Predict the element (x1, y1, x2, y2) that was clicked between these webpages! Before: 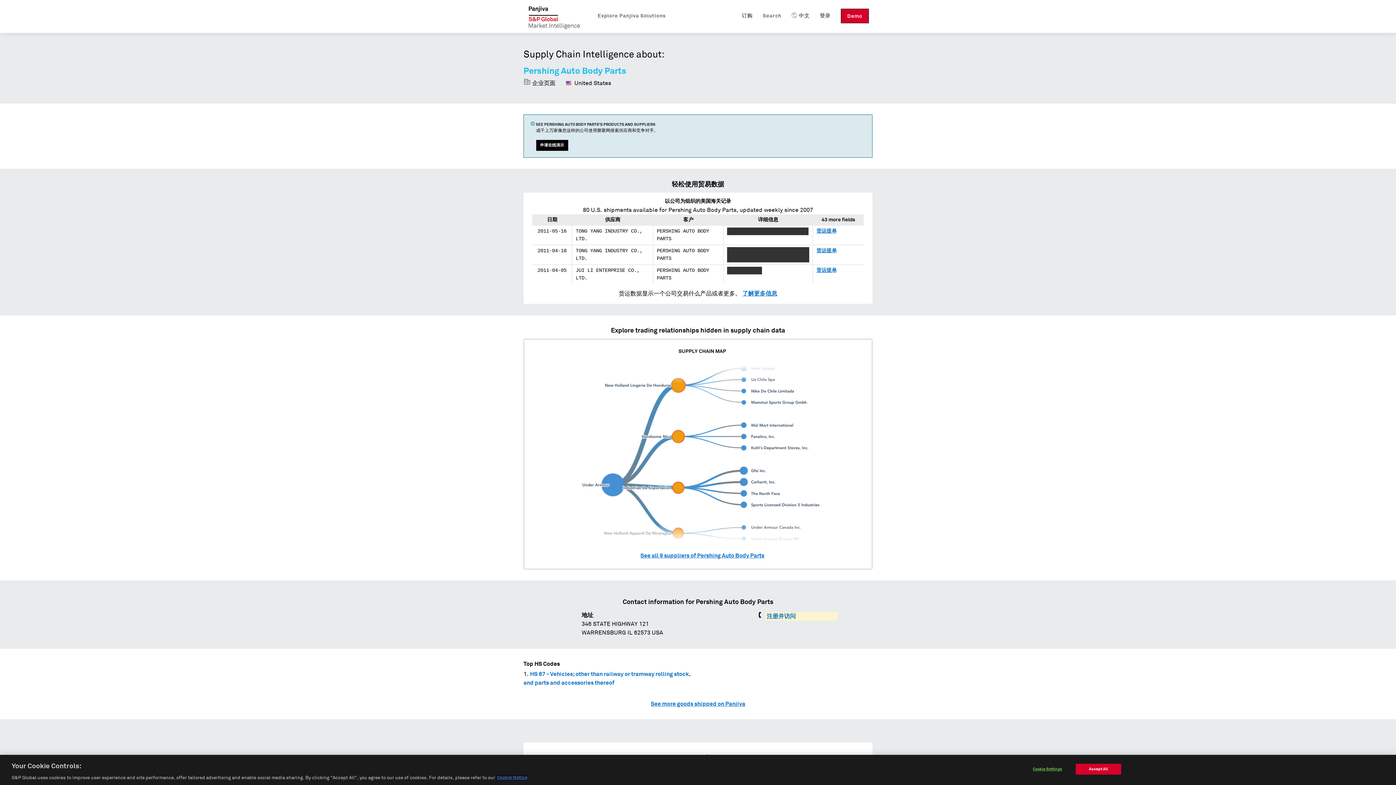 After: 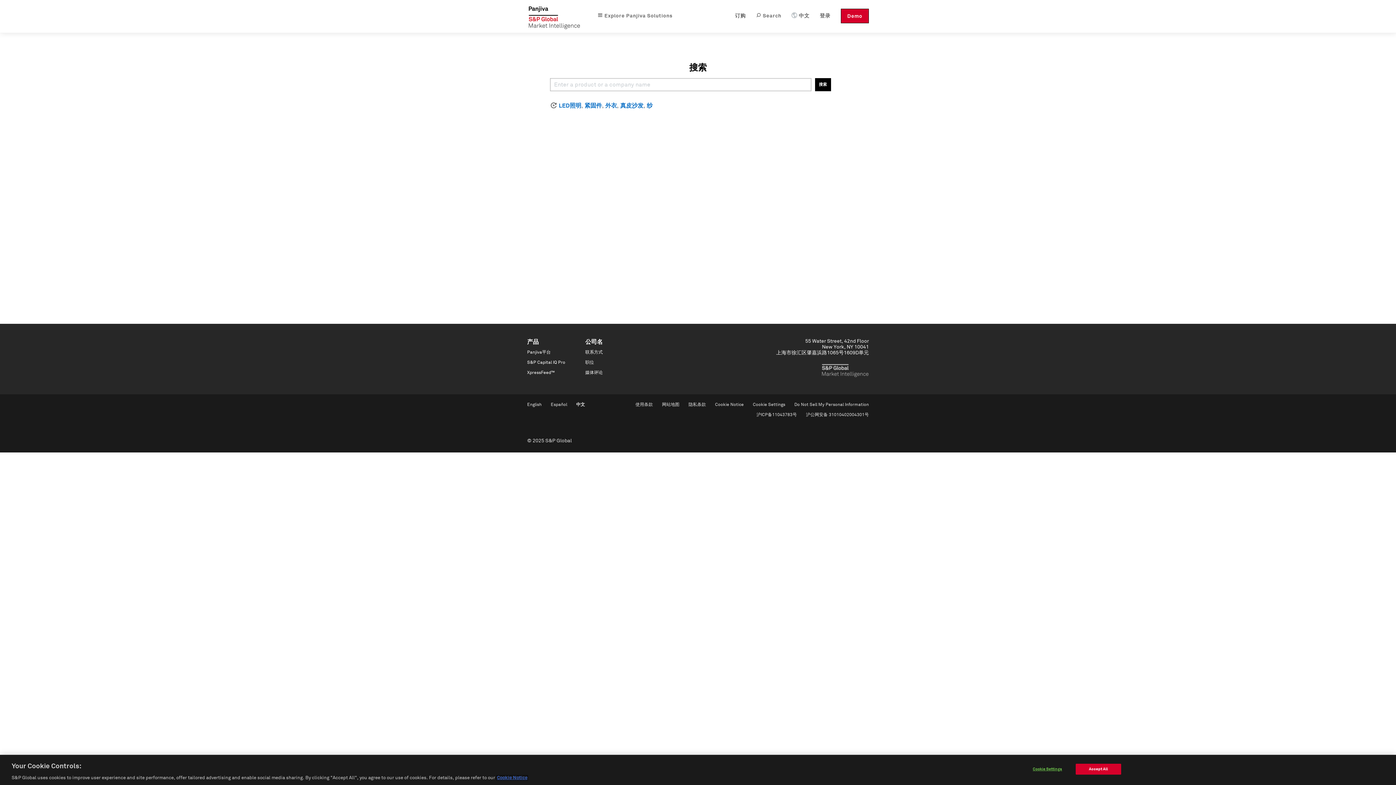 Action: bbox: (762, 8, 781, 23) label: Search